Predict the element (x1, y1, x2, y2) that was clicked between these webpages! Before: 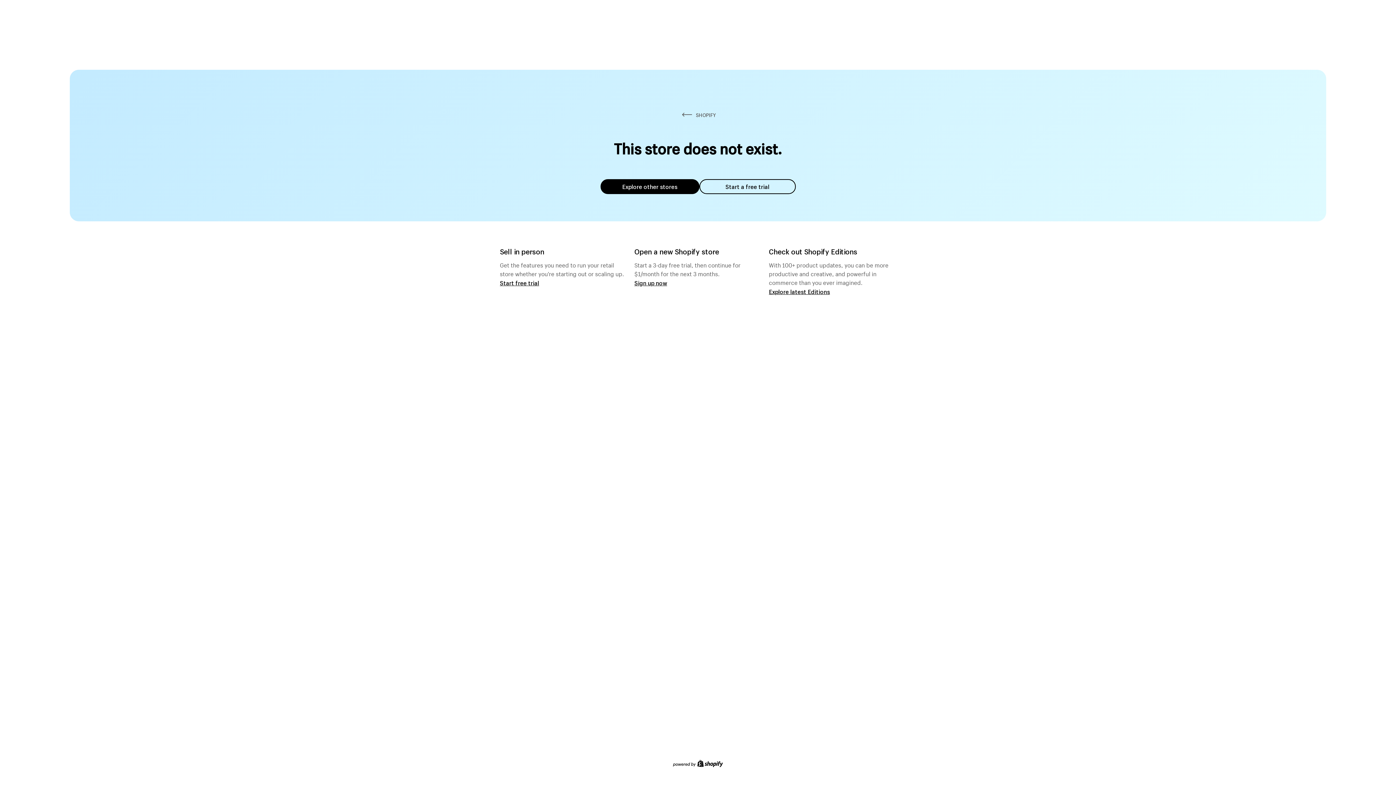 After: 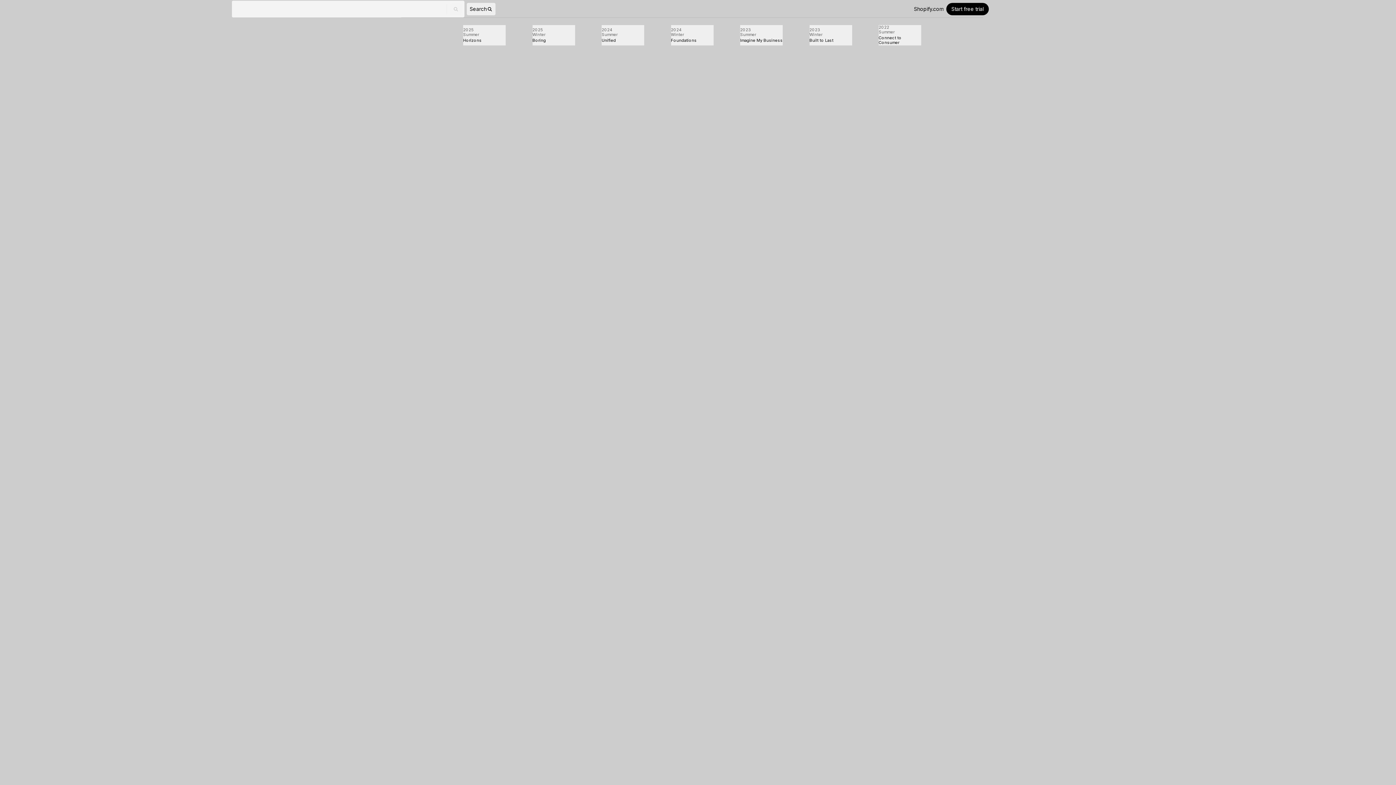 Action: label: Explore latest Editions bbox: (769, 287, 830, 295)